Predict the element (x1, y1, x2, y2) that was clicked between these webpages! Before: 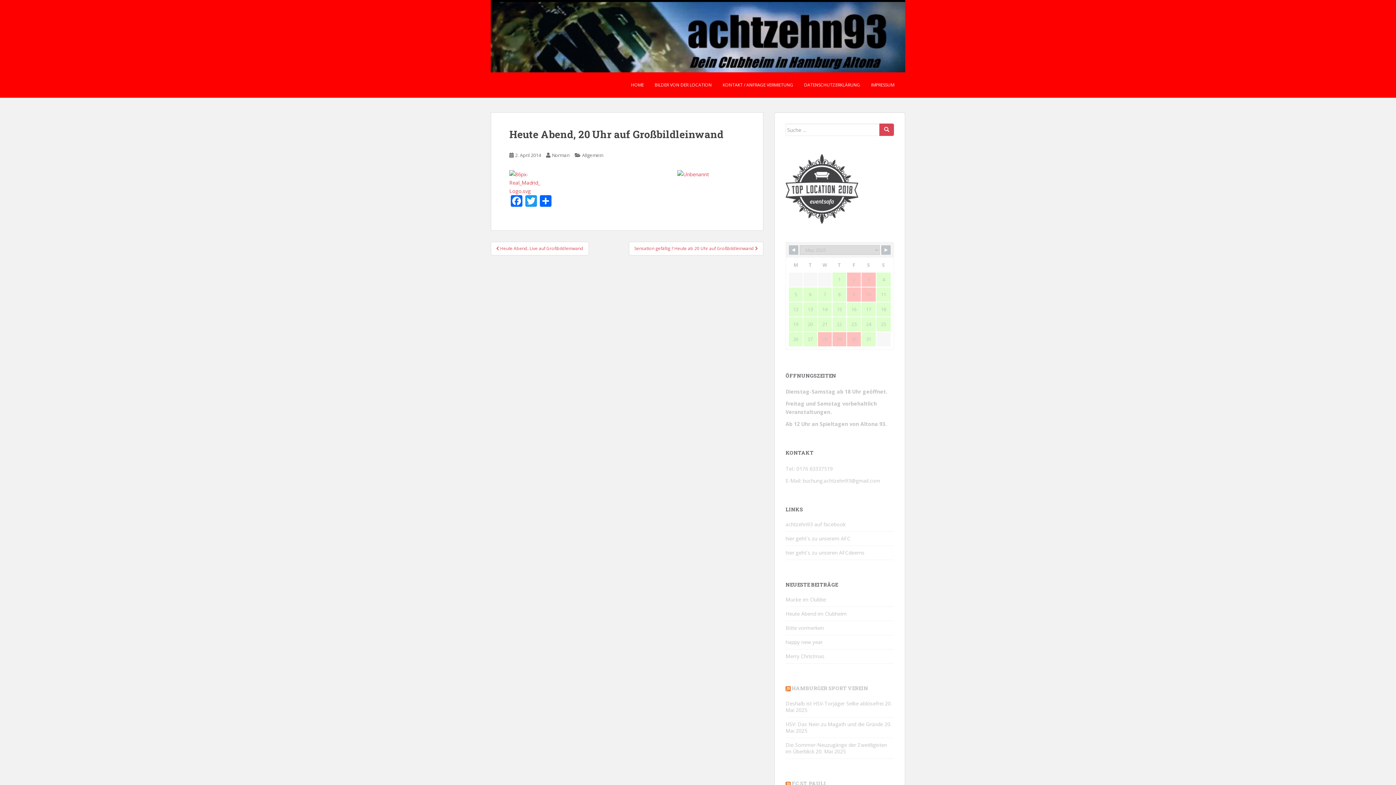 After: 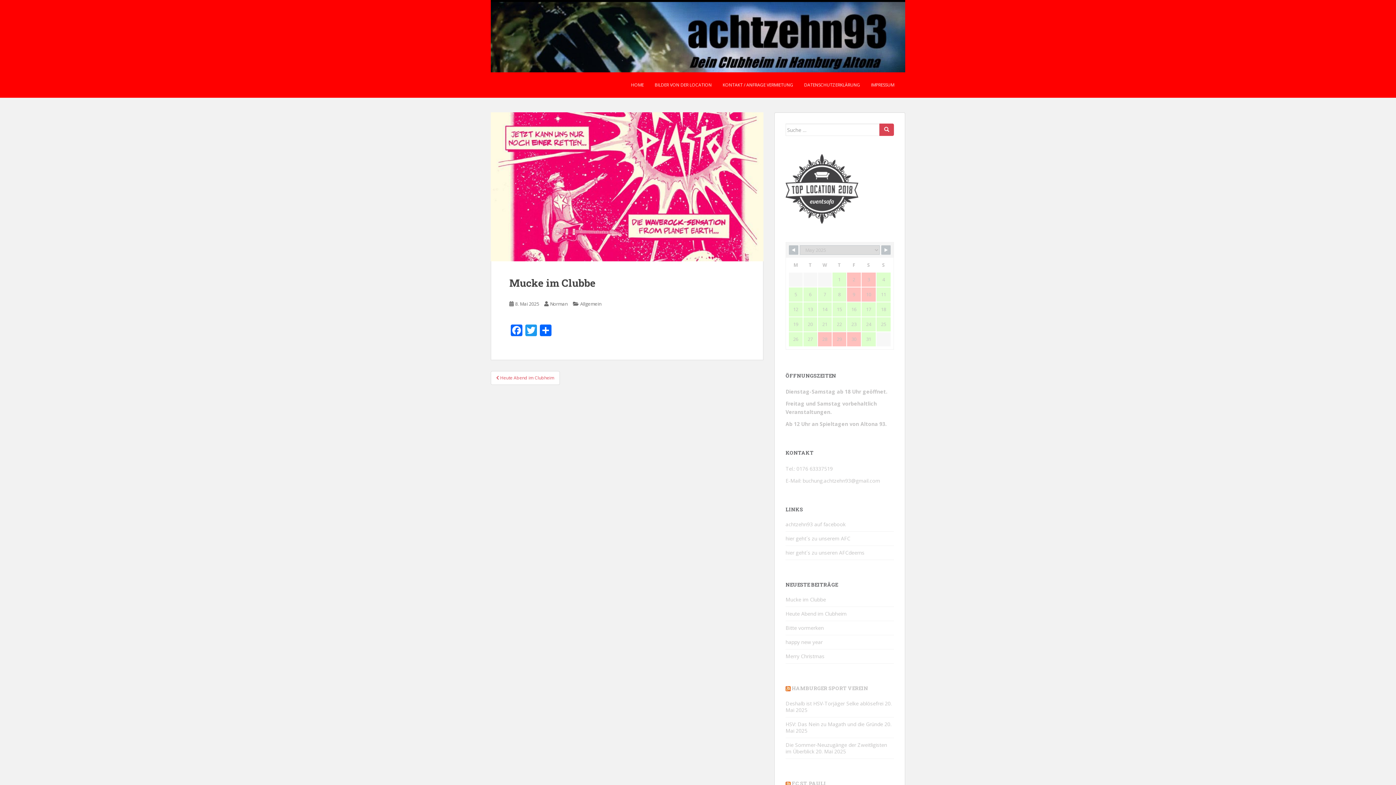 Action: label: Mucke im Clubbe bbox: (785, 596, 826, 603)